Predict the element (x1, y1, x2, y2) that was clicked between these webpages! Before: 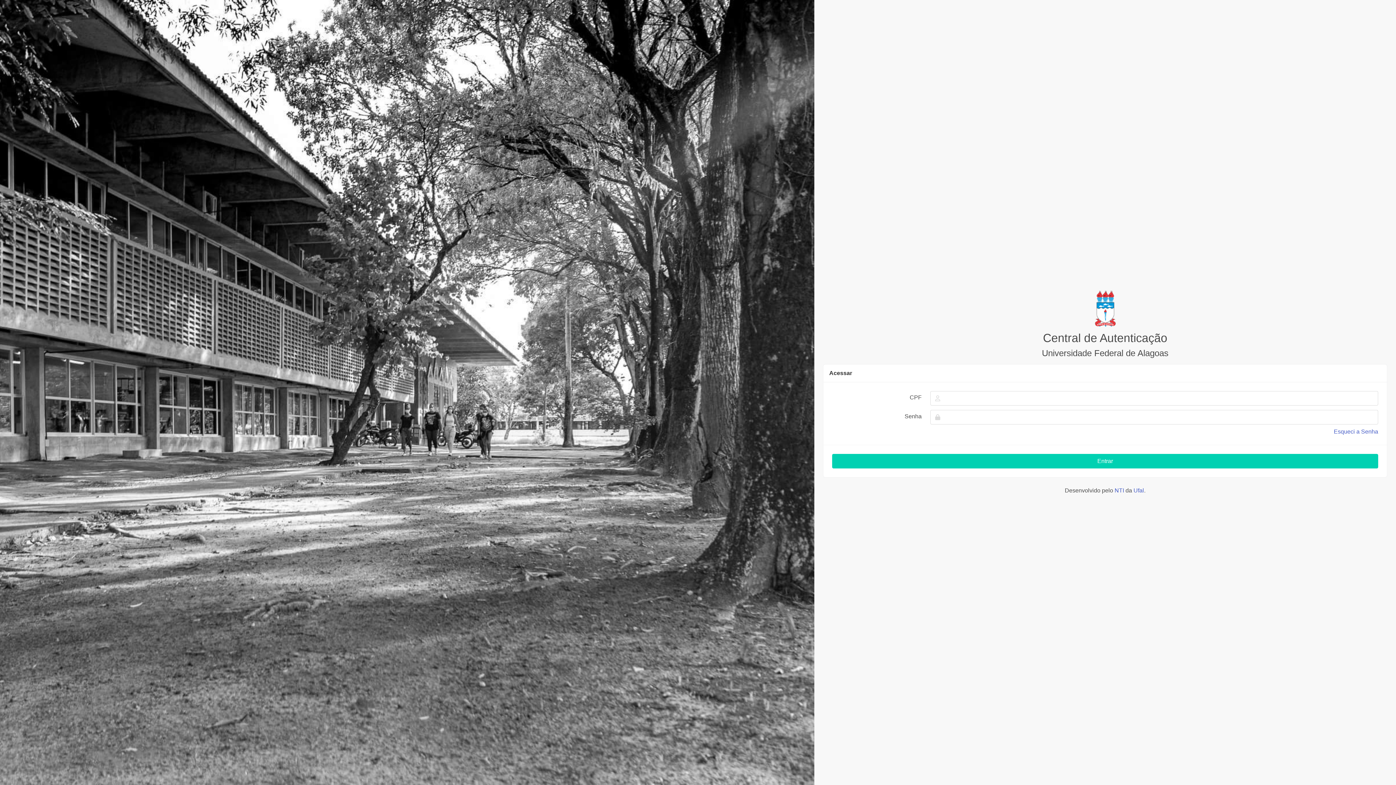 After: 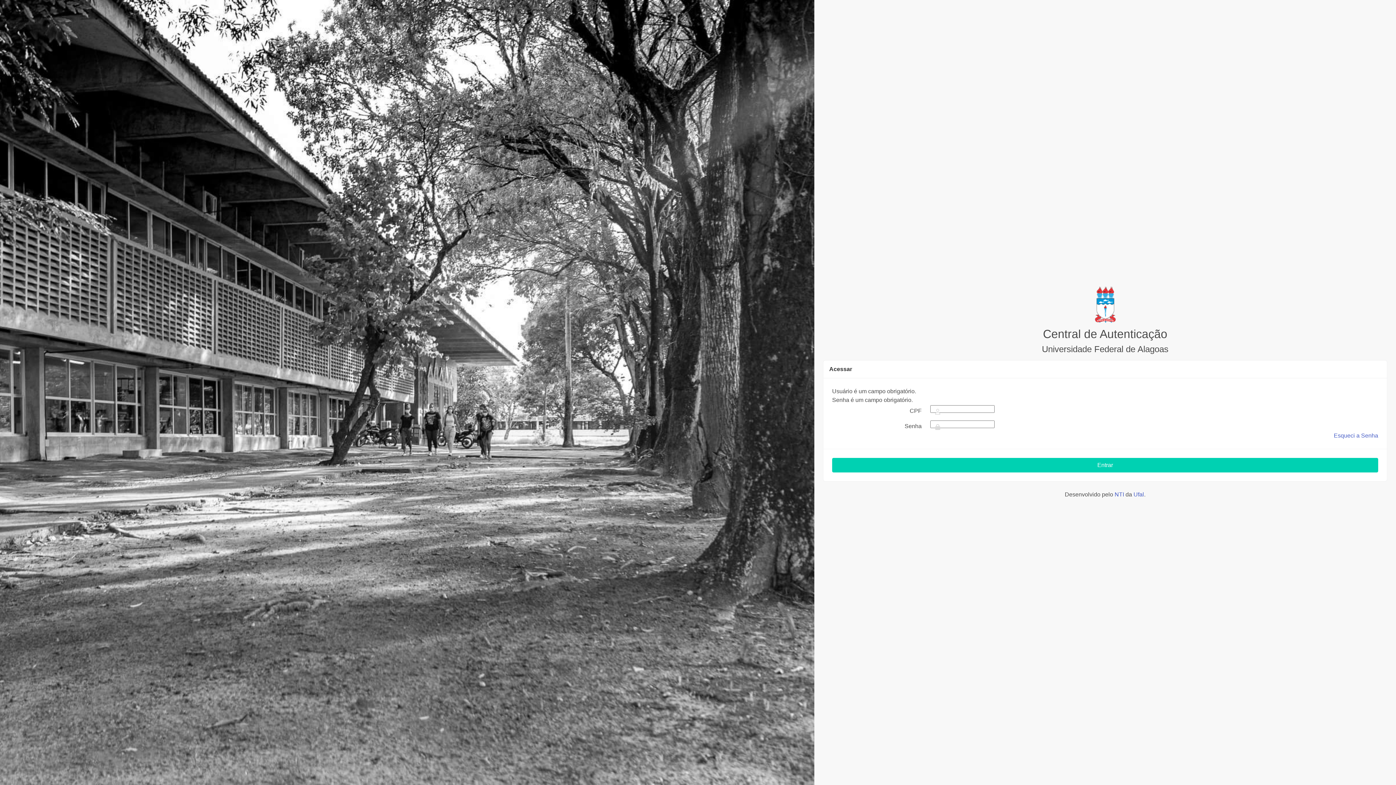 Action: label: Entrar bbox: (832, 454, 1378, 468)